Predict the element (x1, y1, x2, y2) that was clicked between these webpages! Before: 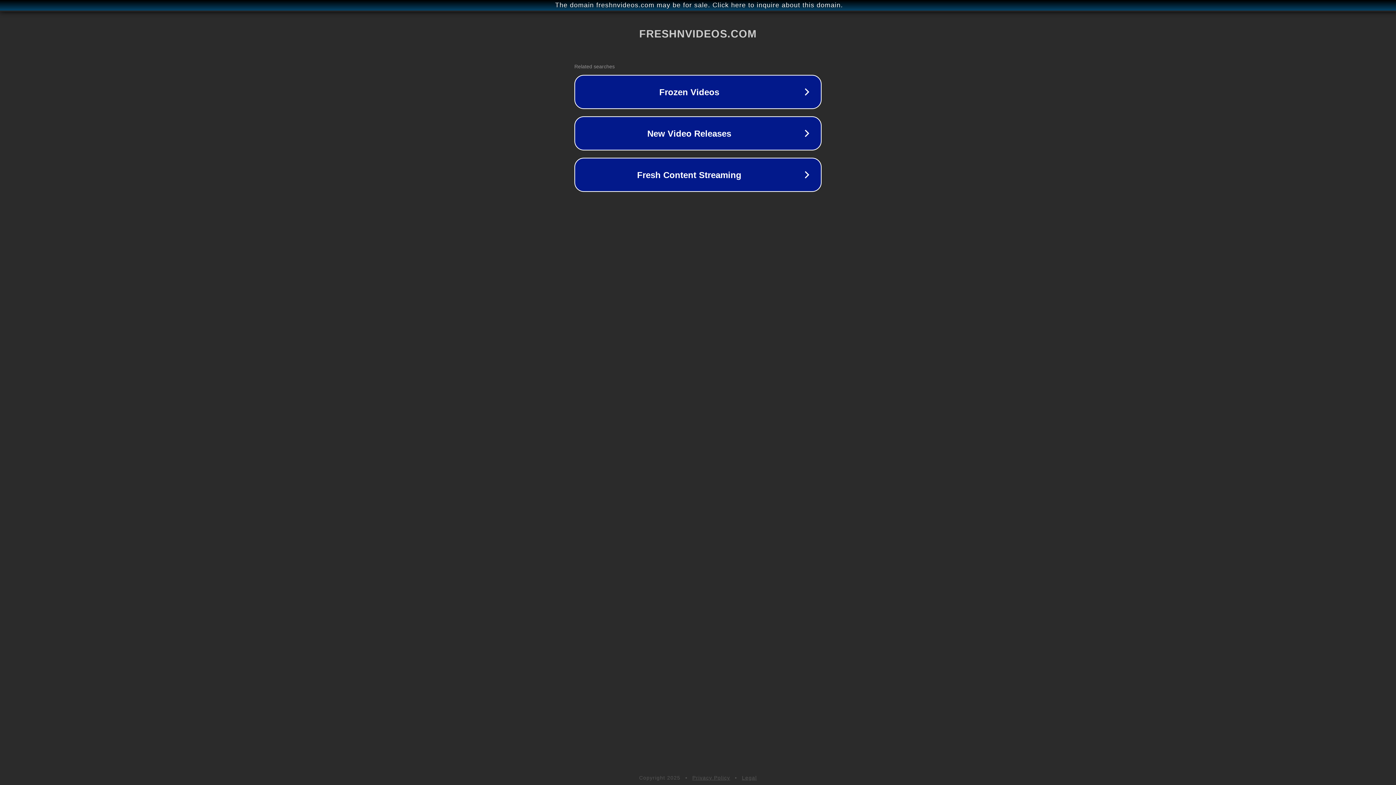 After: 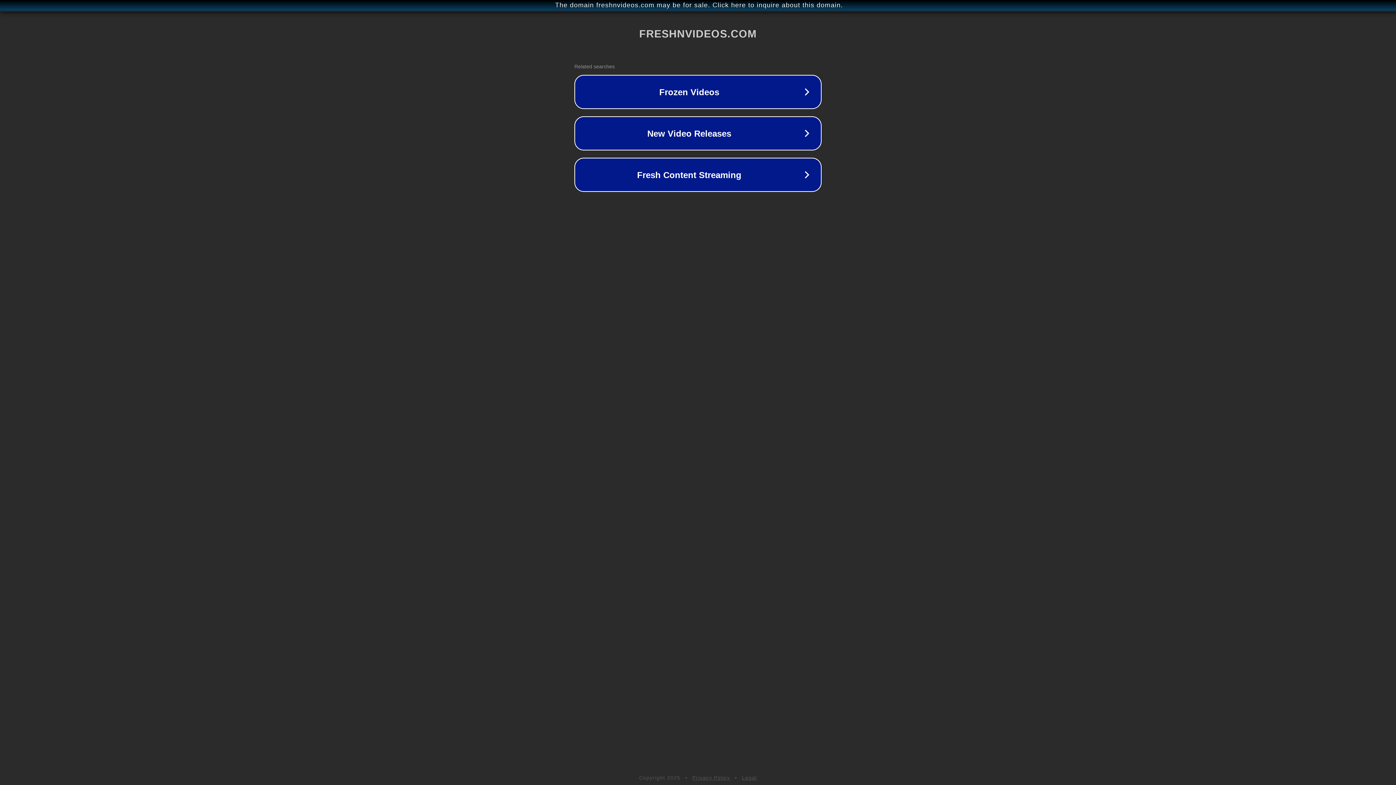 Action: bbox: (742, 775, 757, 781) label: Legal